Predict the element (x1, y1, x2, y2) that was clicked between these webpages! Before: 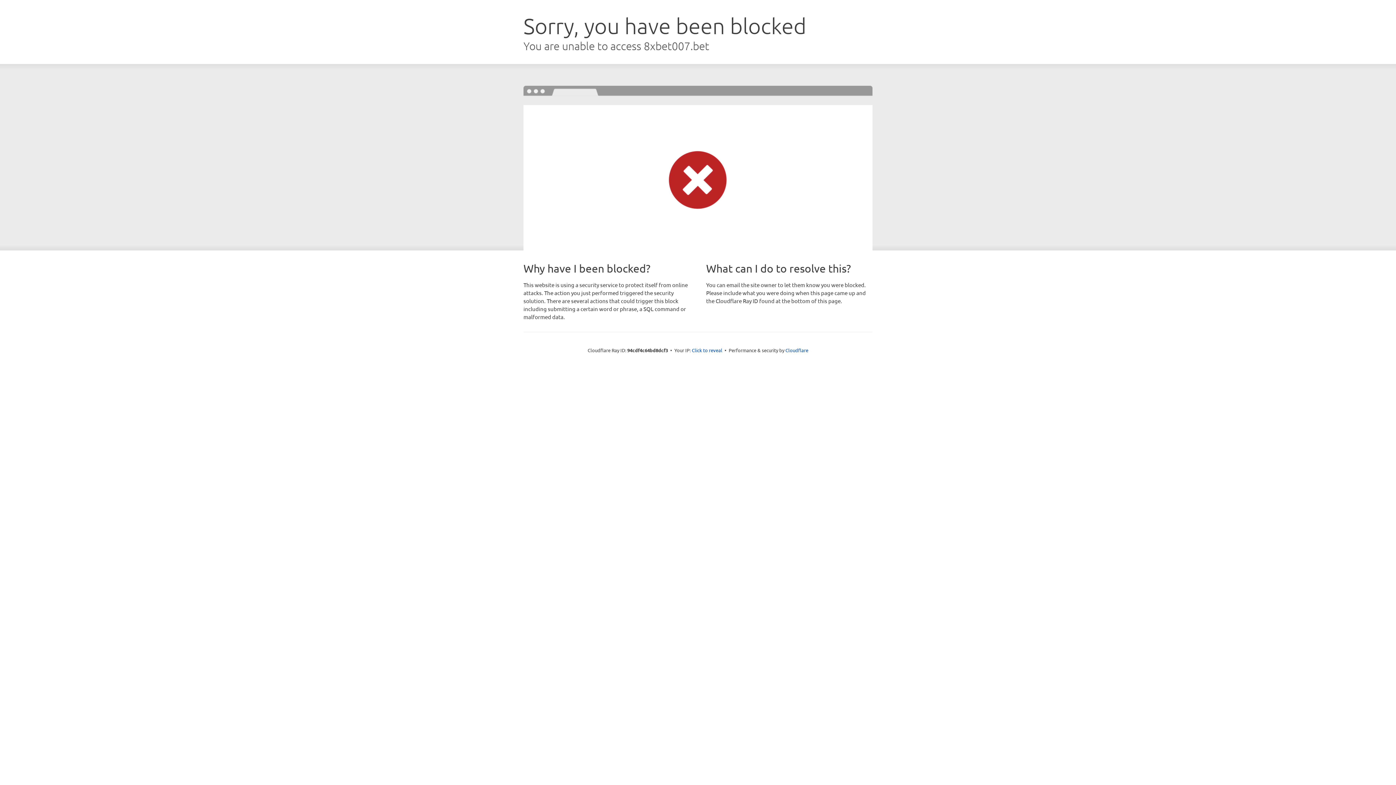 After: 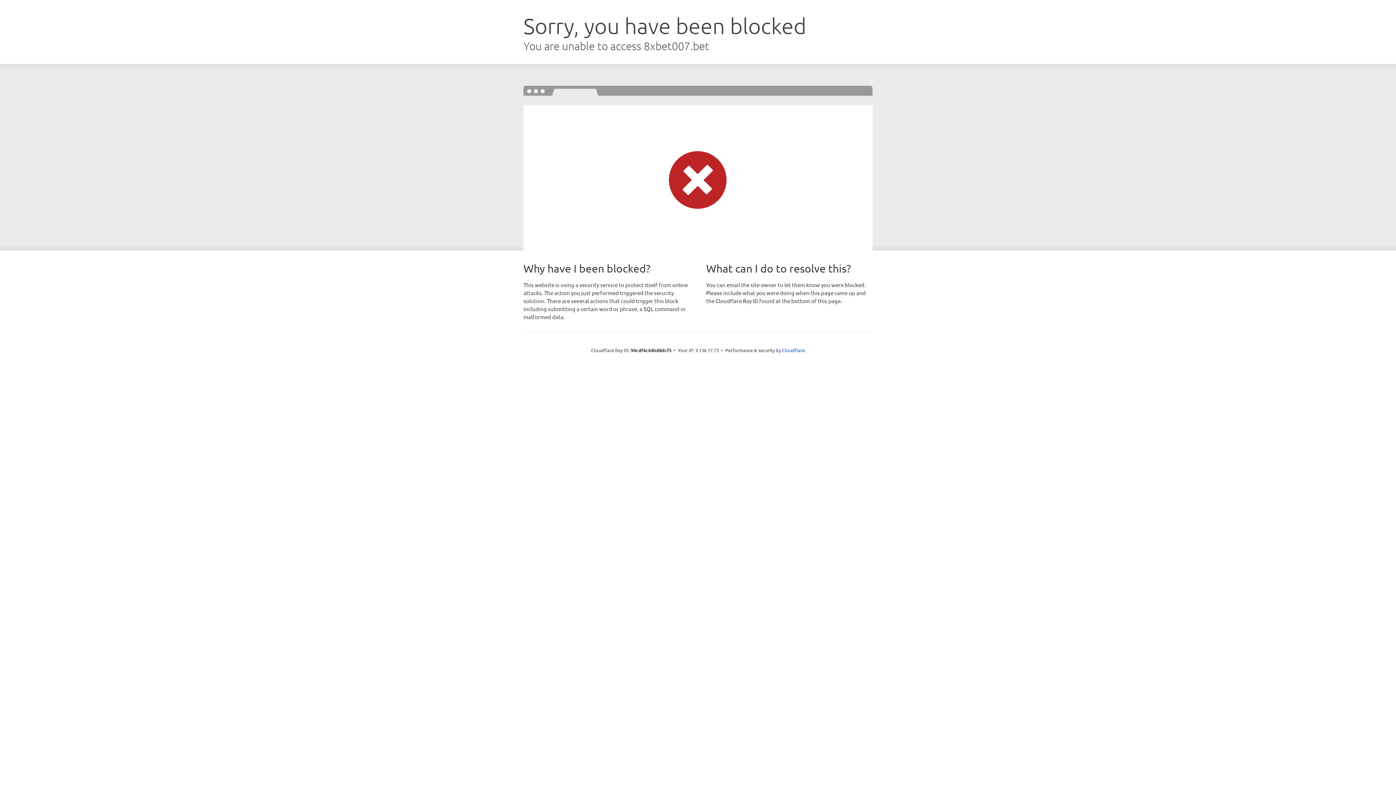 Action: bbox: (692, 346, 722, 353) label: Click to reveal